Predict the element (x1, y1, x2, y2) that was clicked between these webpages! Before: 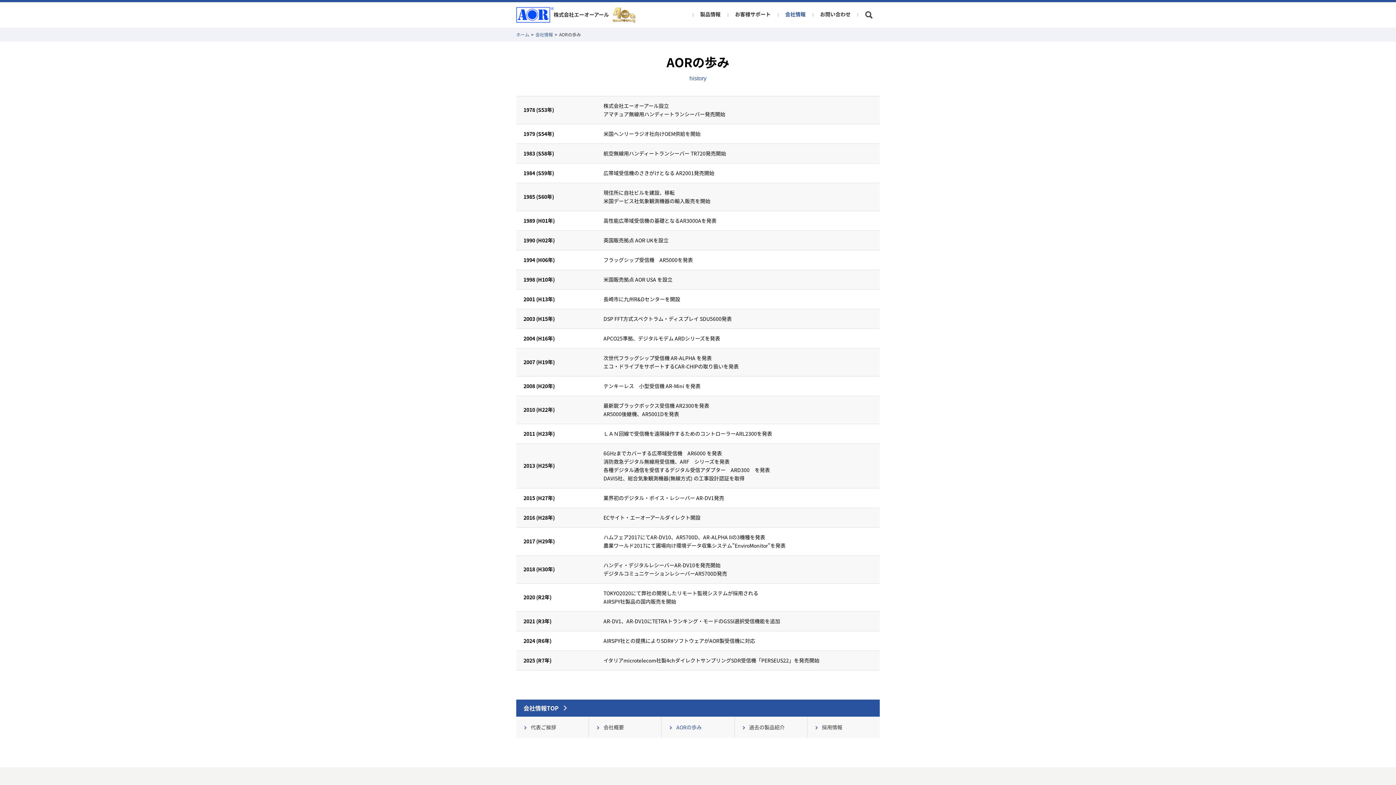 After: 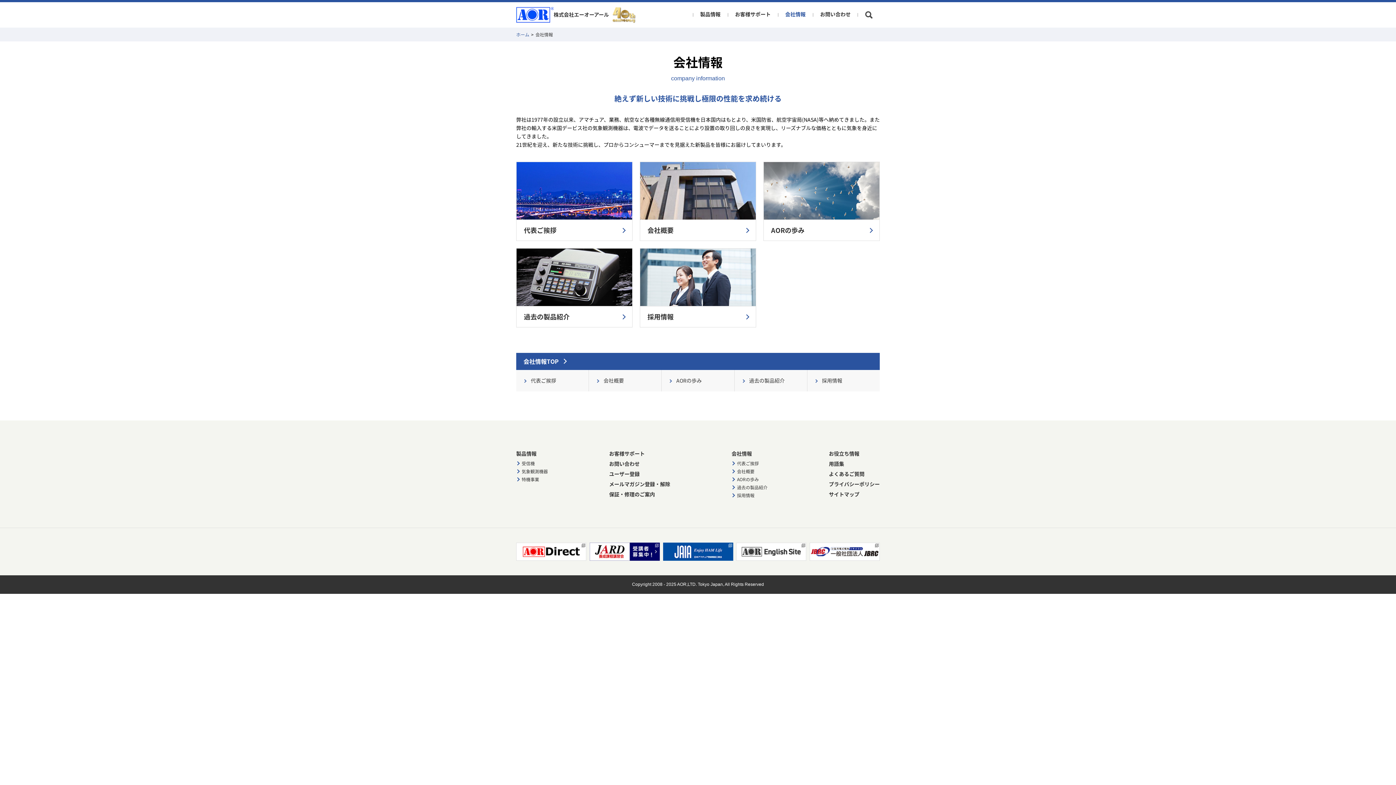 Action: label: 会社情報 bbox: (535, 31, 553, 37)